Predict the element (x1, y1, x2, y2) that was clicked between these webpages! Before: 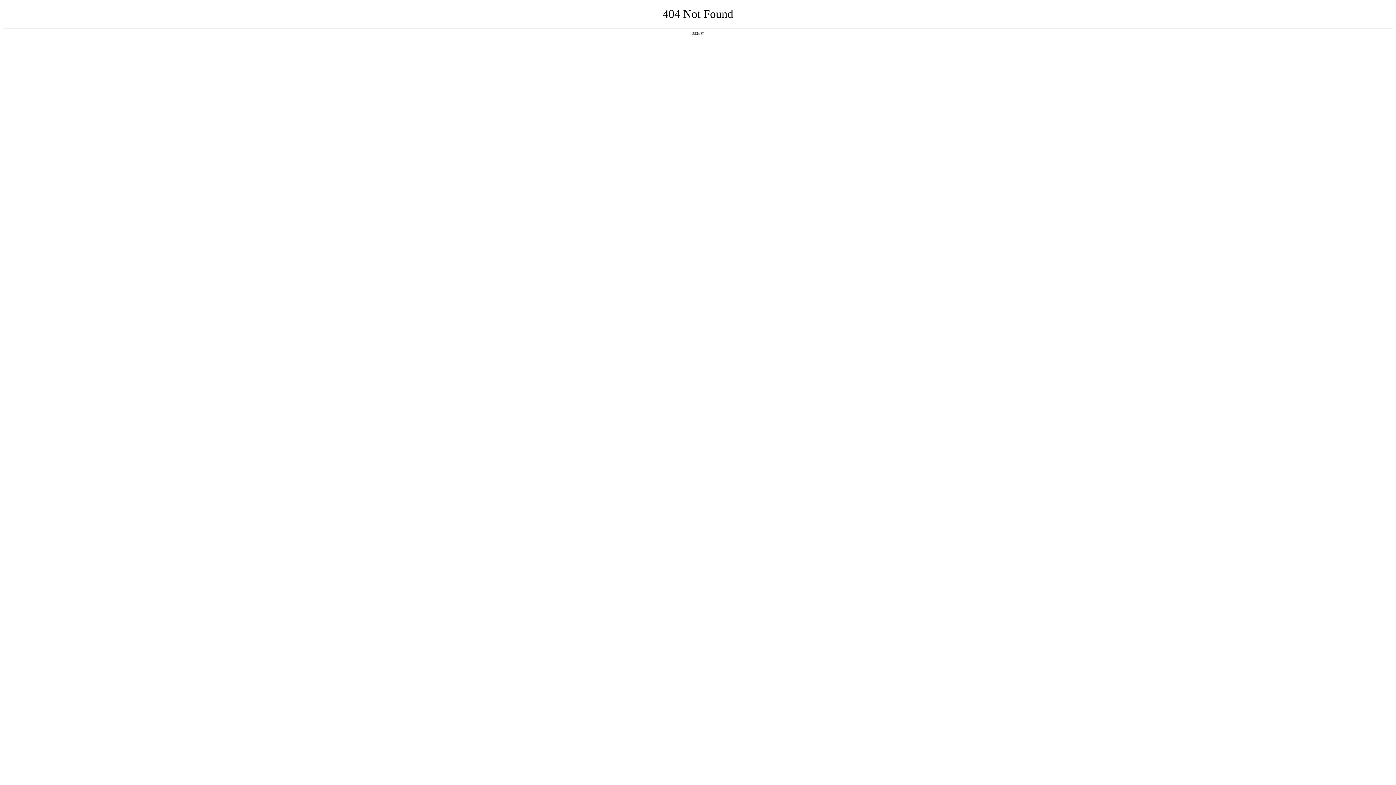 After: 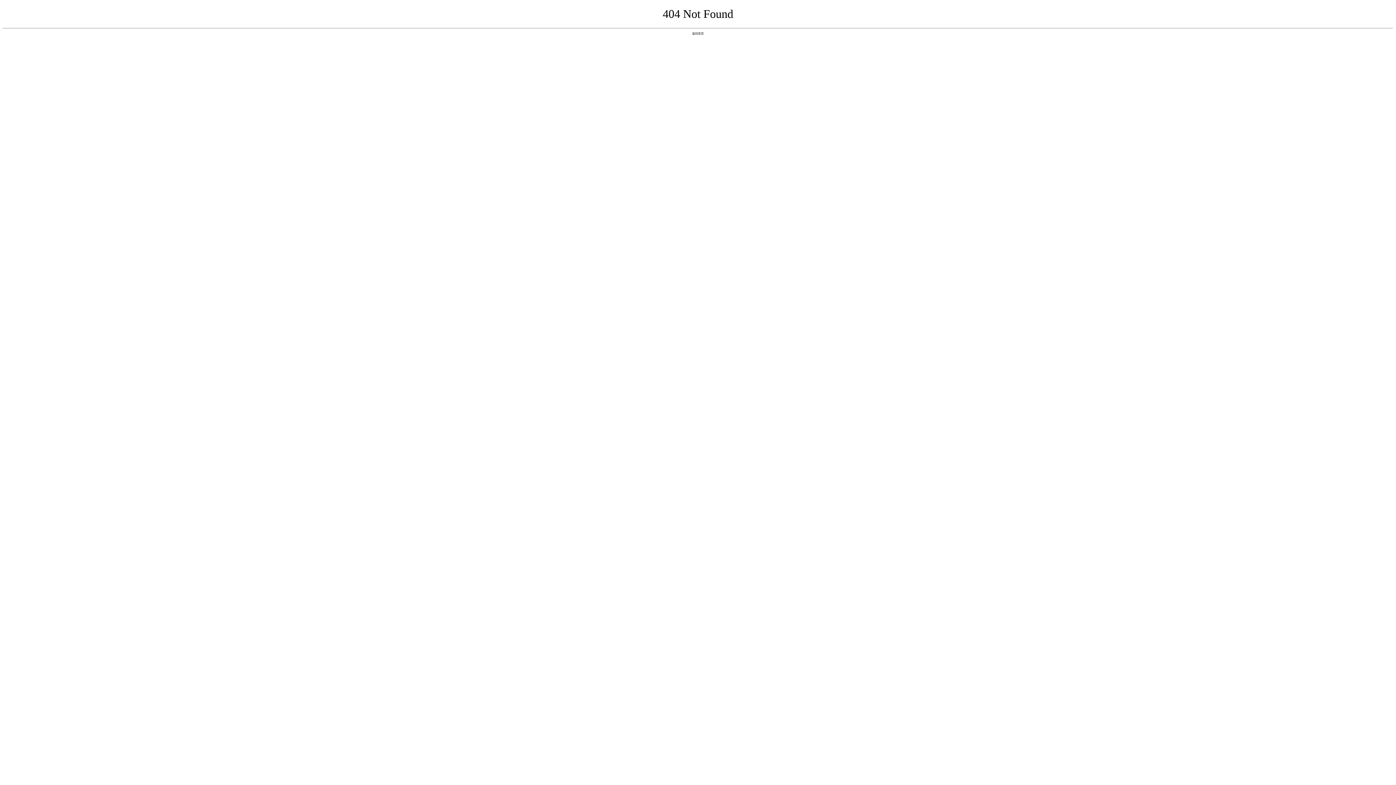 Action: bbox: (692, 31, 704, 35) label: 返回首页